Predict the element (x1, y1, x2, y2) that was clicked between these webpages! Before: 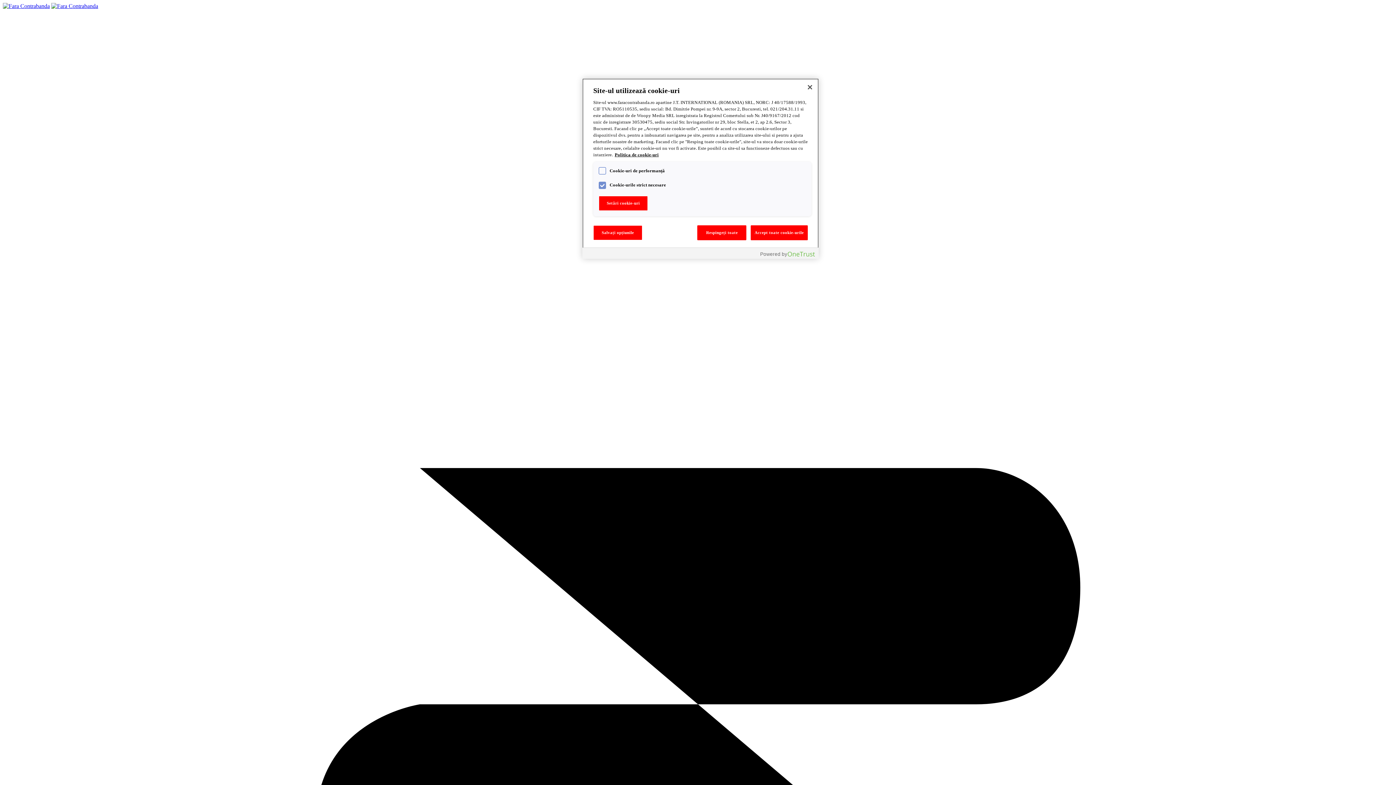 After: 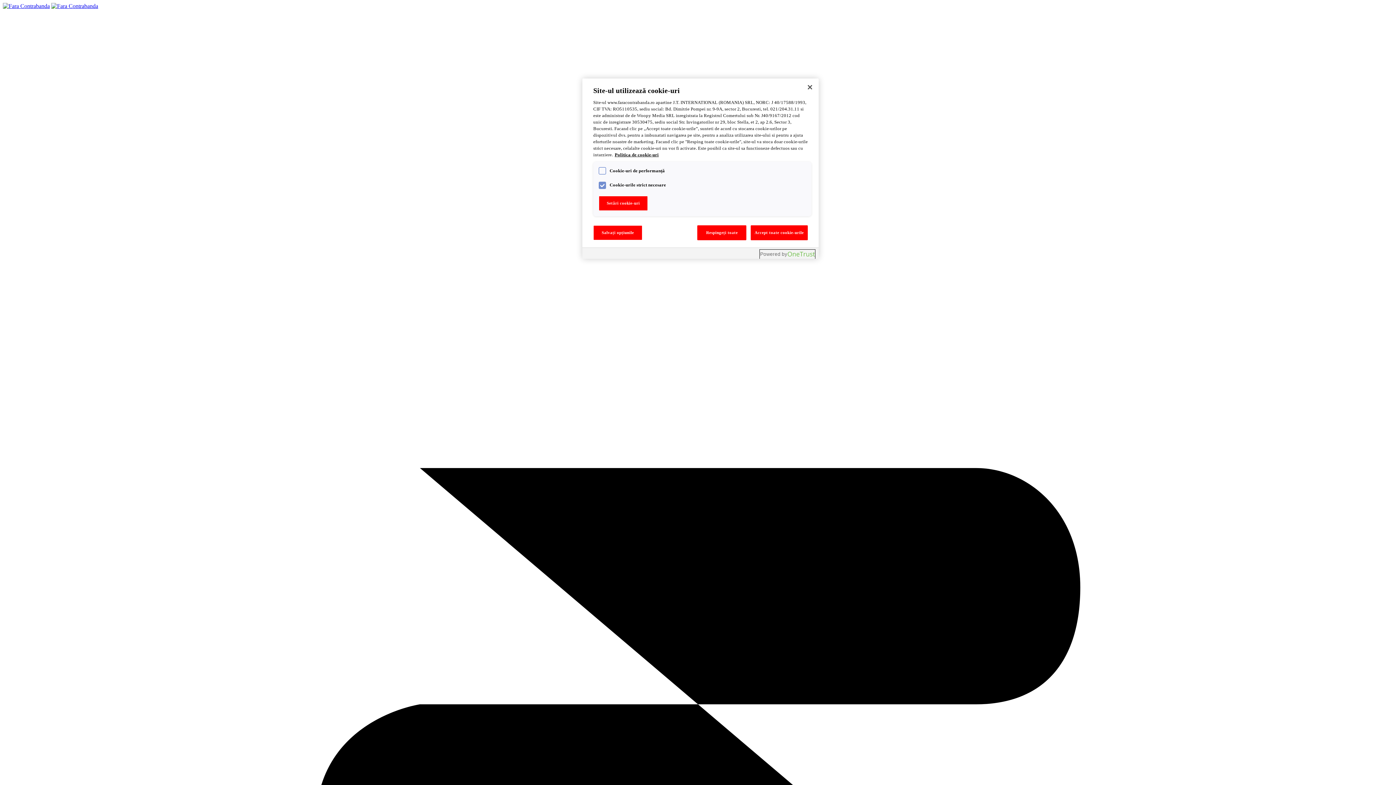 Action: label: Powered by OneTrust Se deschide într-o fereastră nouă bbox: (760, 249, 815, 259)